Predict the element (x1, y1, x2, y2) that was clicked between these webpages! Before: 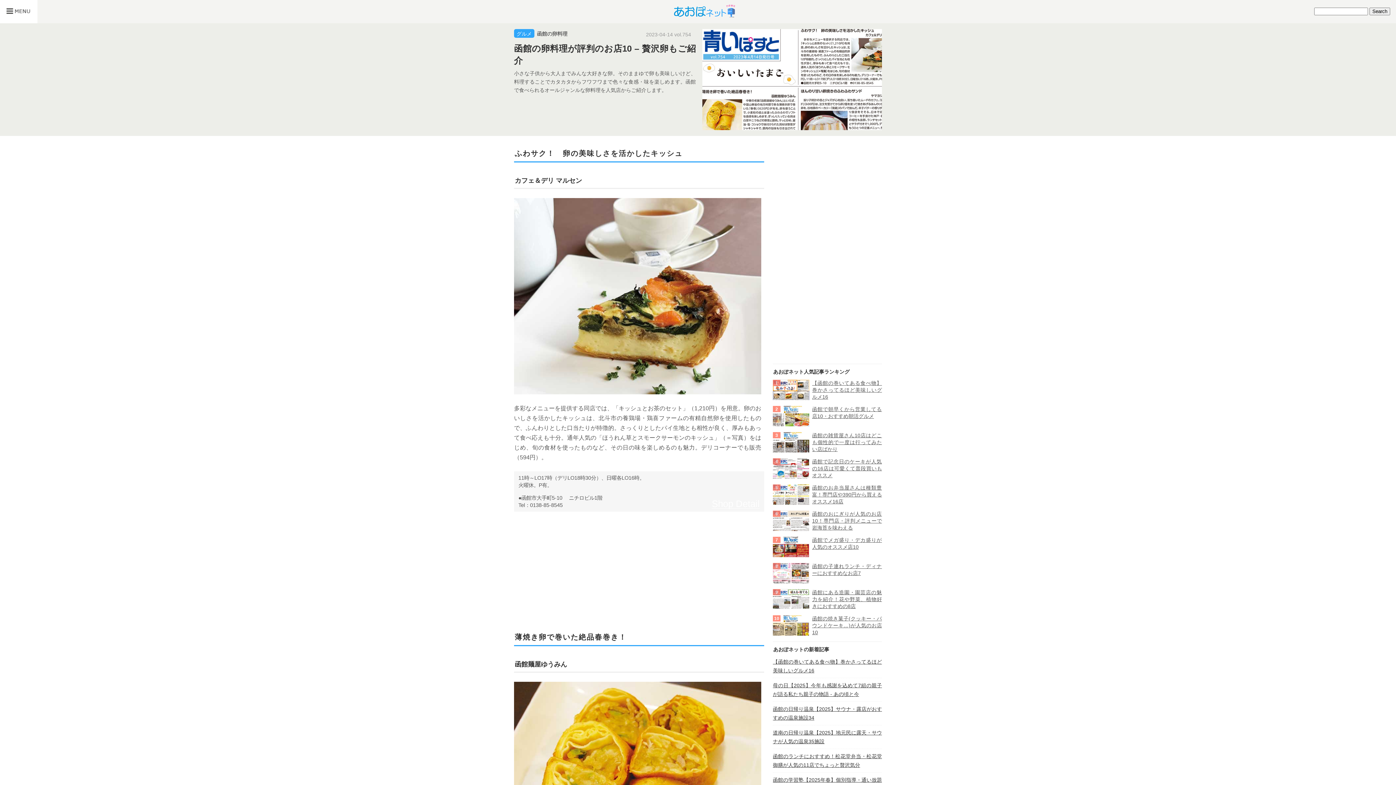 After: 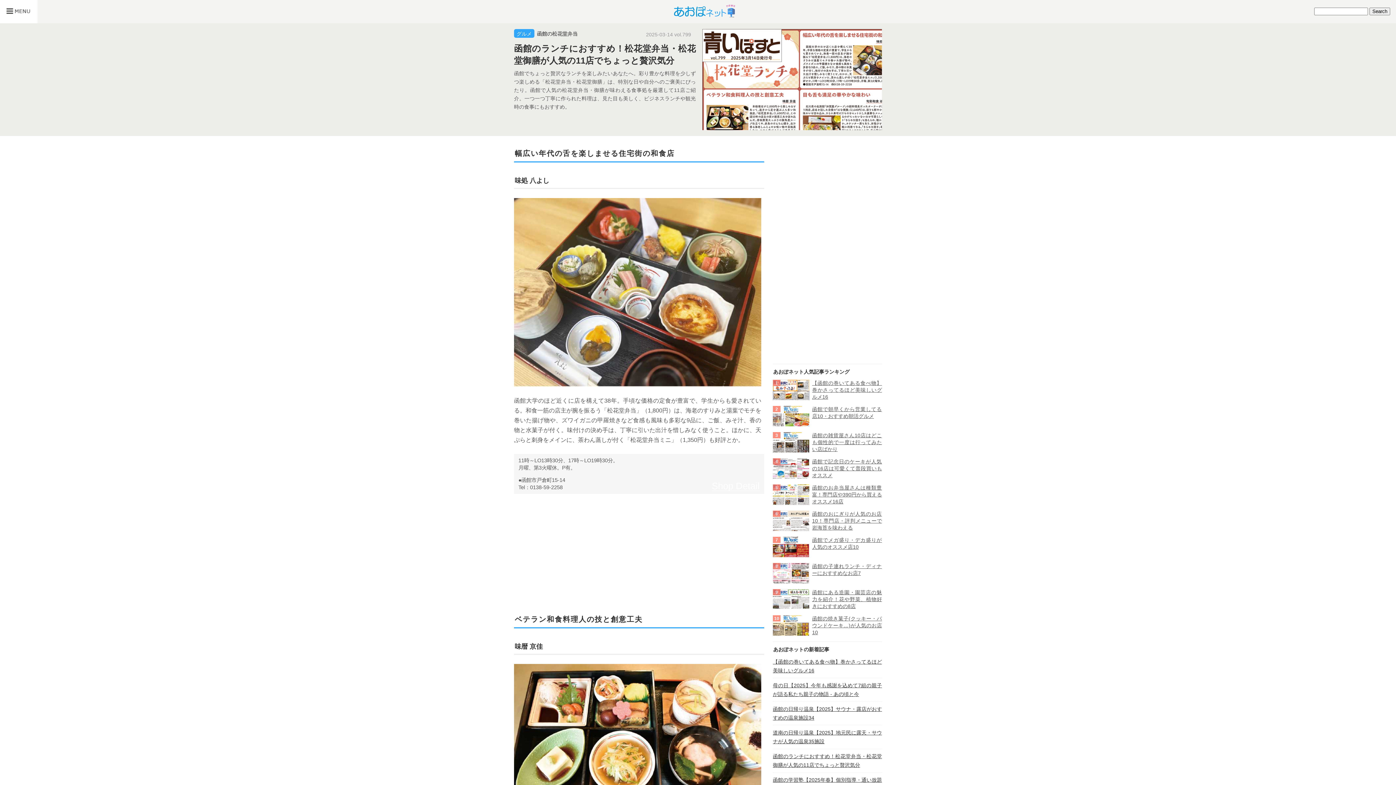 Action: label: 函館のランチにおすすめ！松花堂弁当・松花堂御膳が人気の11店でちょっと贅沢気分 bbox: (773, 749, 882, 772)